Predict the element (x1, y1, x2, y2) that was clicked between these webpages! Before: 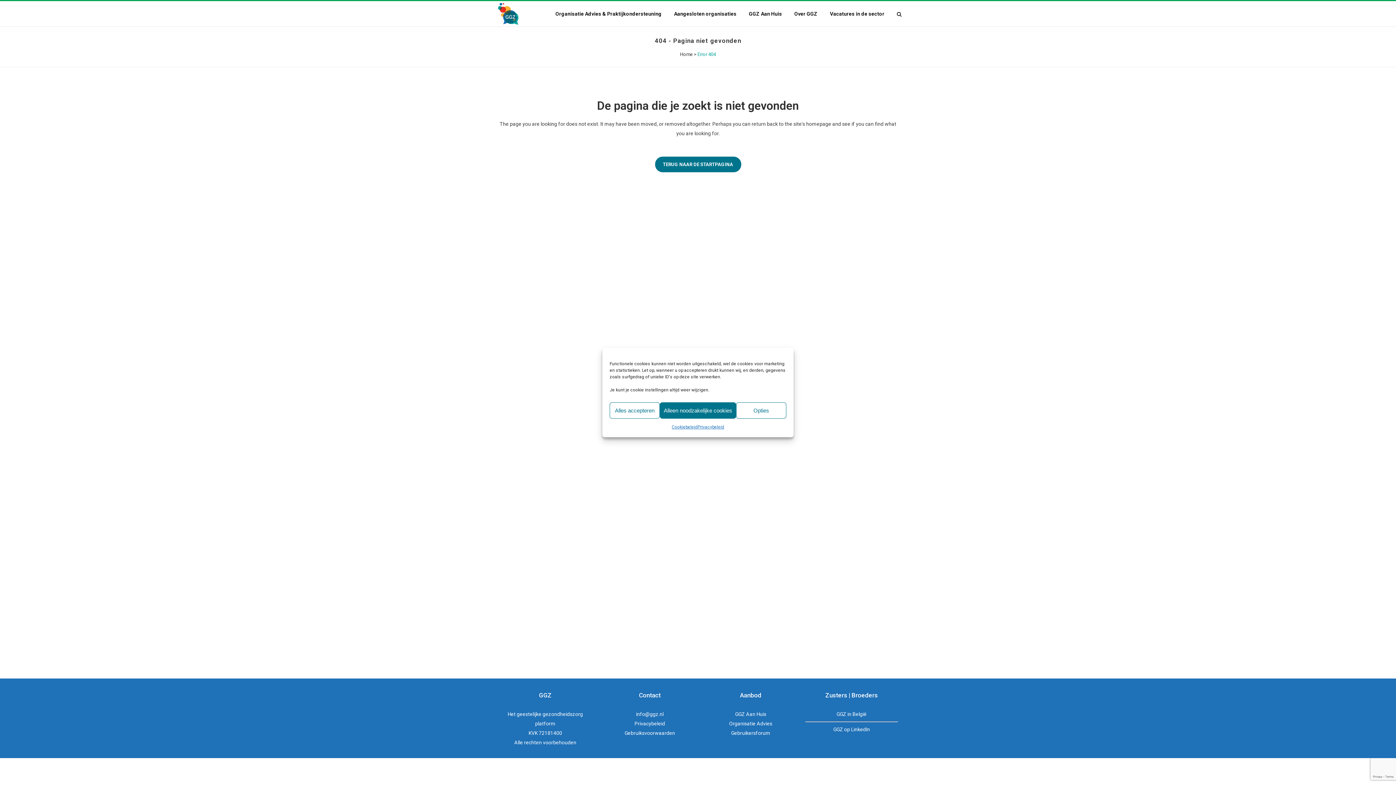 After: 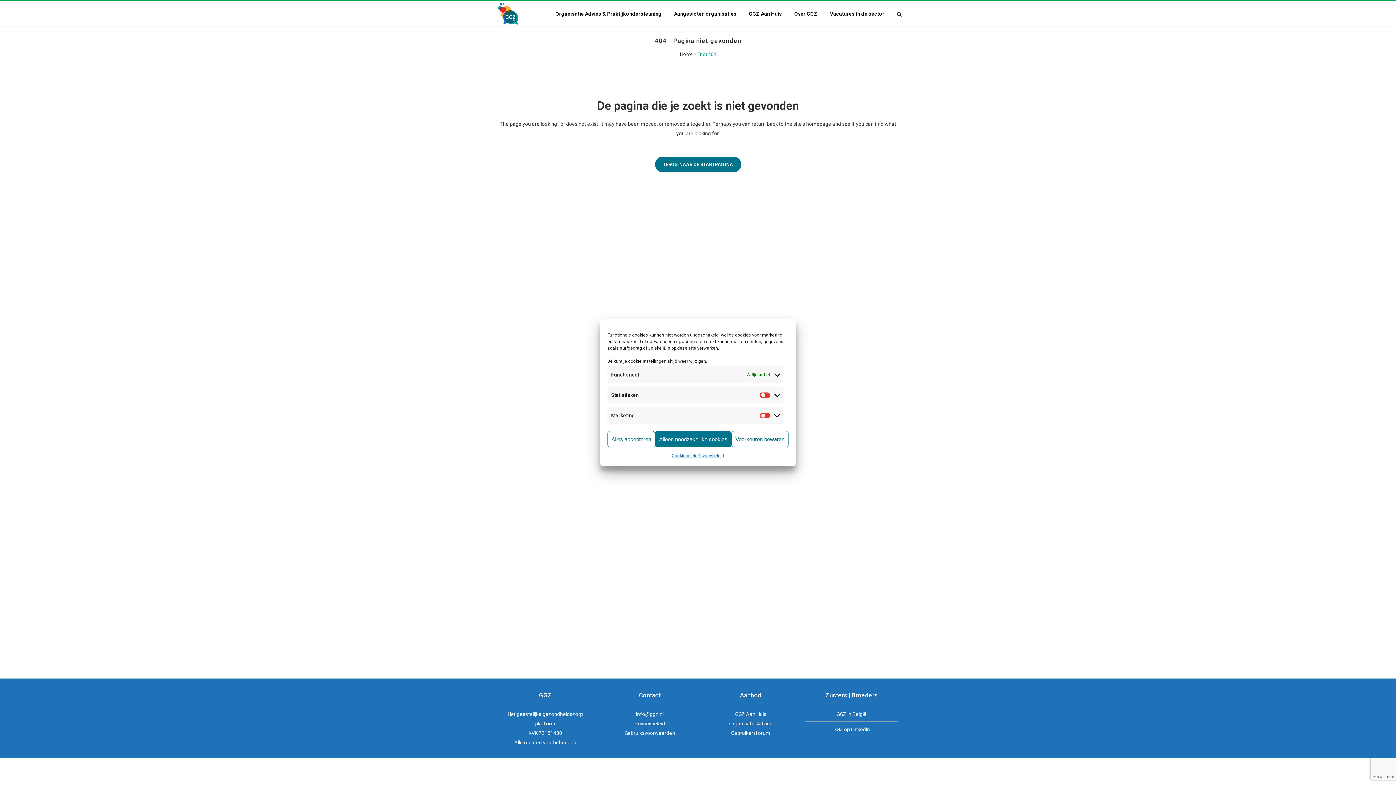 Action: label: Opties bbox: (736, 402, 786, 418)